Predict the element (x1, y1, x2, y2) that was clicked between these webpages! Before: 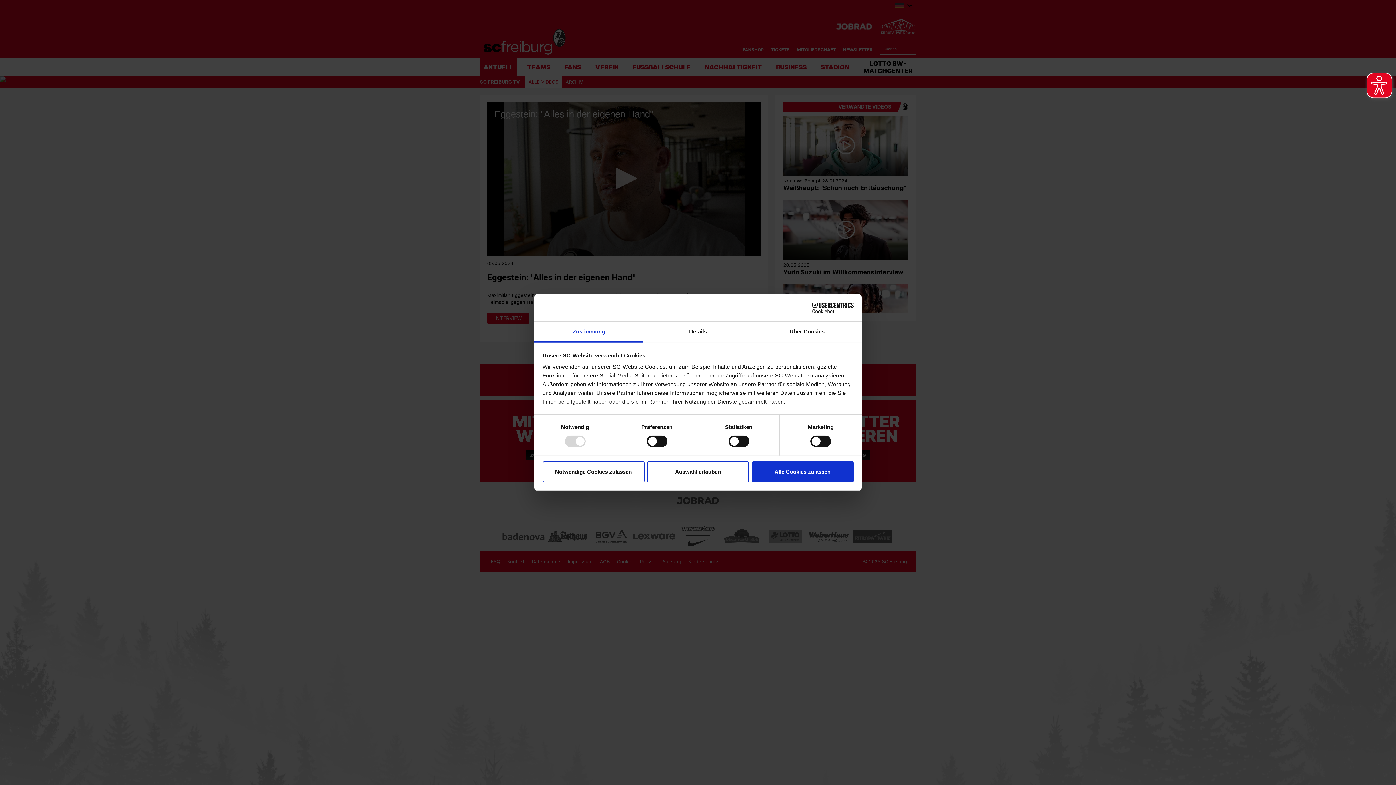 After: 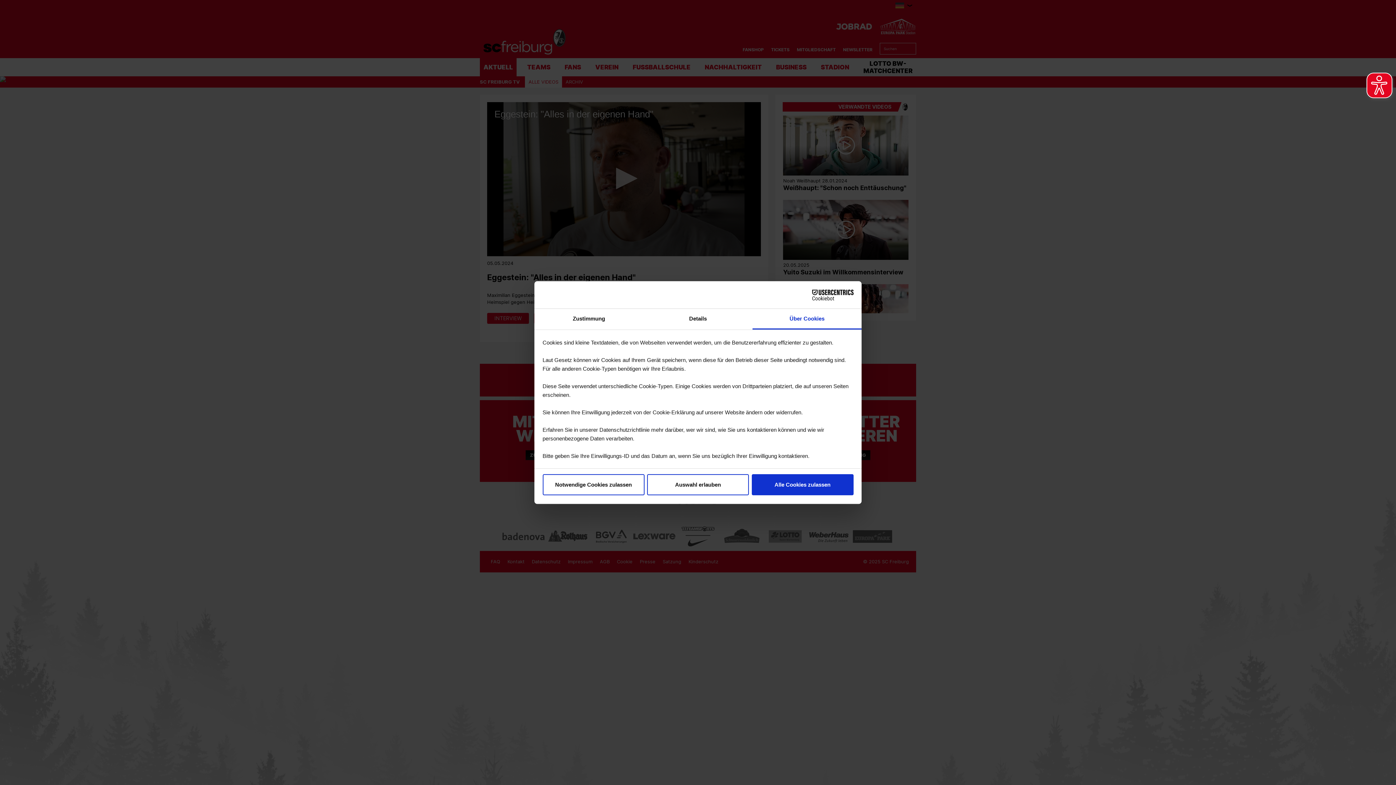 Action: bbox: (752, 321, 861, 342) label: Über Cookies